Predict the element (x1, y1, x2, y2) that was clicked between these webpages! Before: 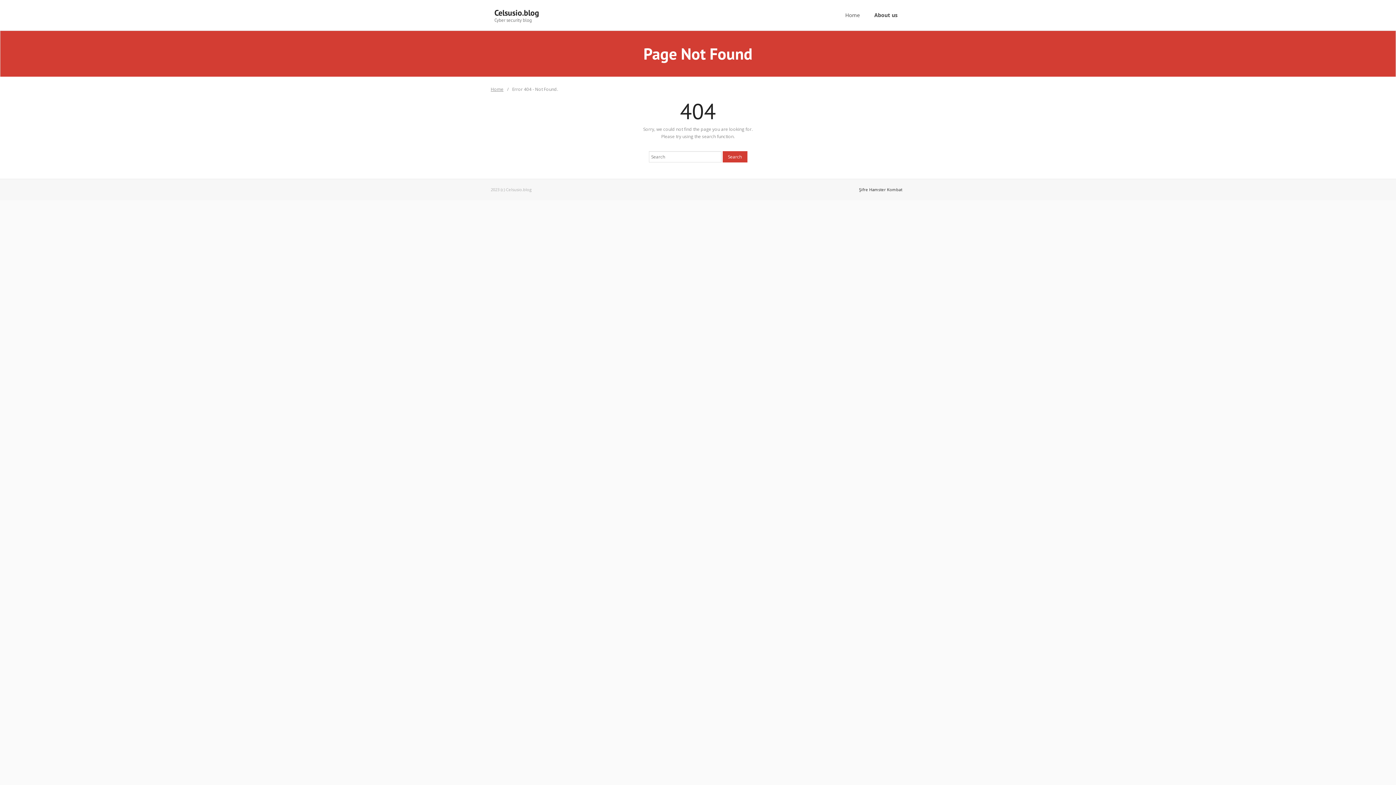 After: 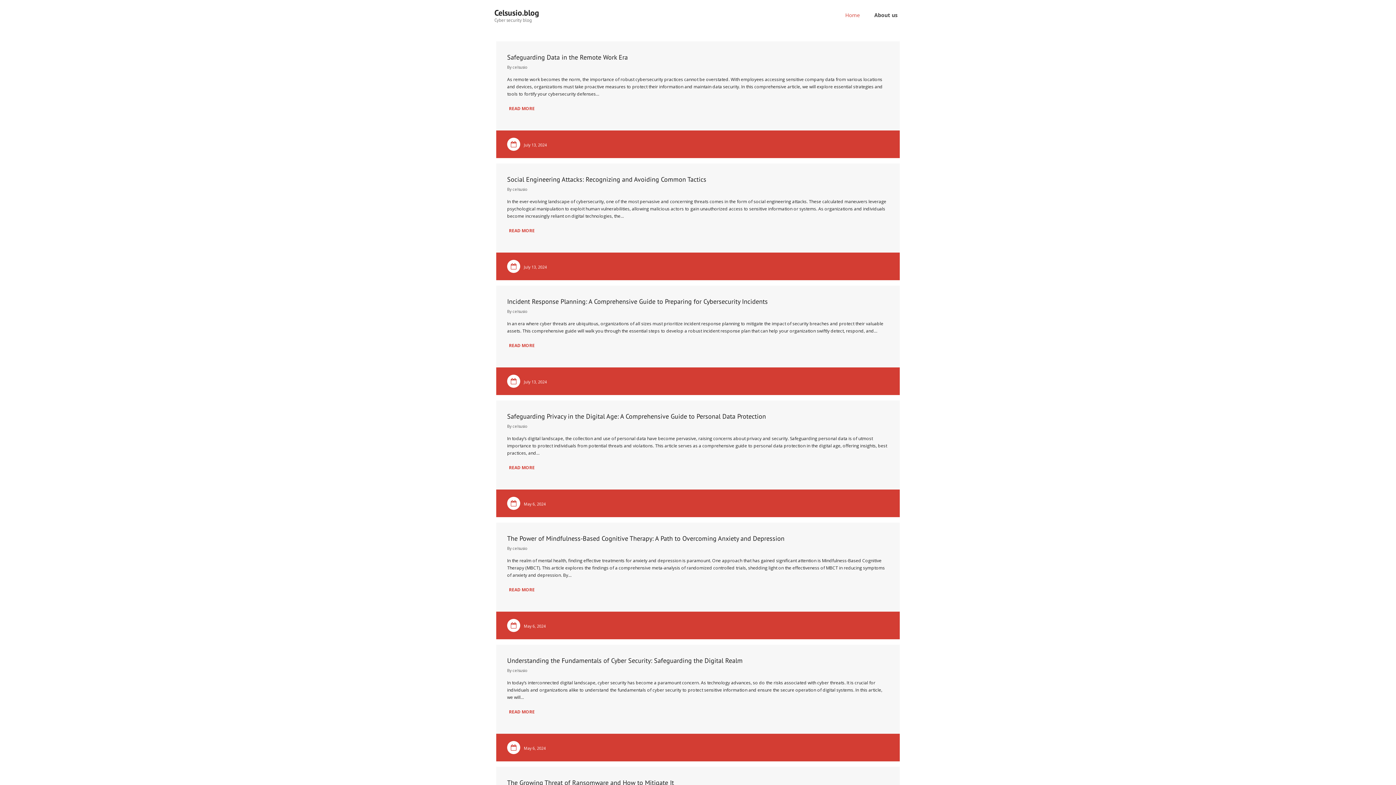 Action: bbox: (494, 0, 539, 30) label: Celsusio.blog
Cyber security blog